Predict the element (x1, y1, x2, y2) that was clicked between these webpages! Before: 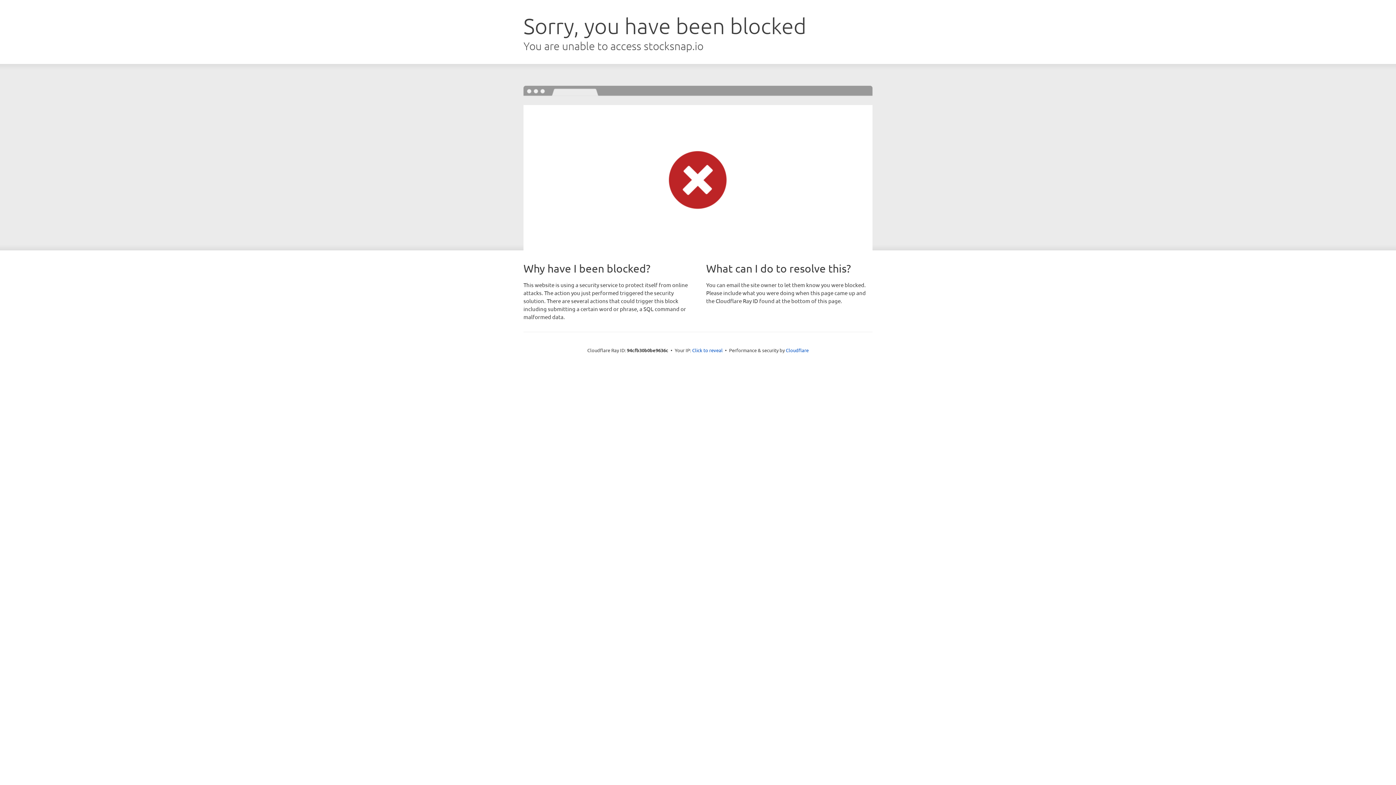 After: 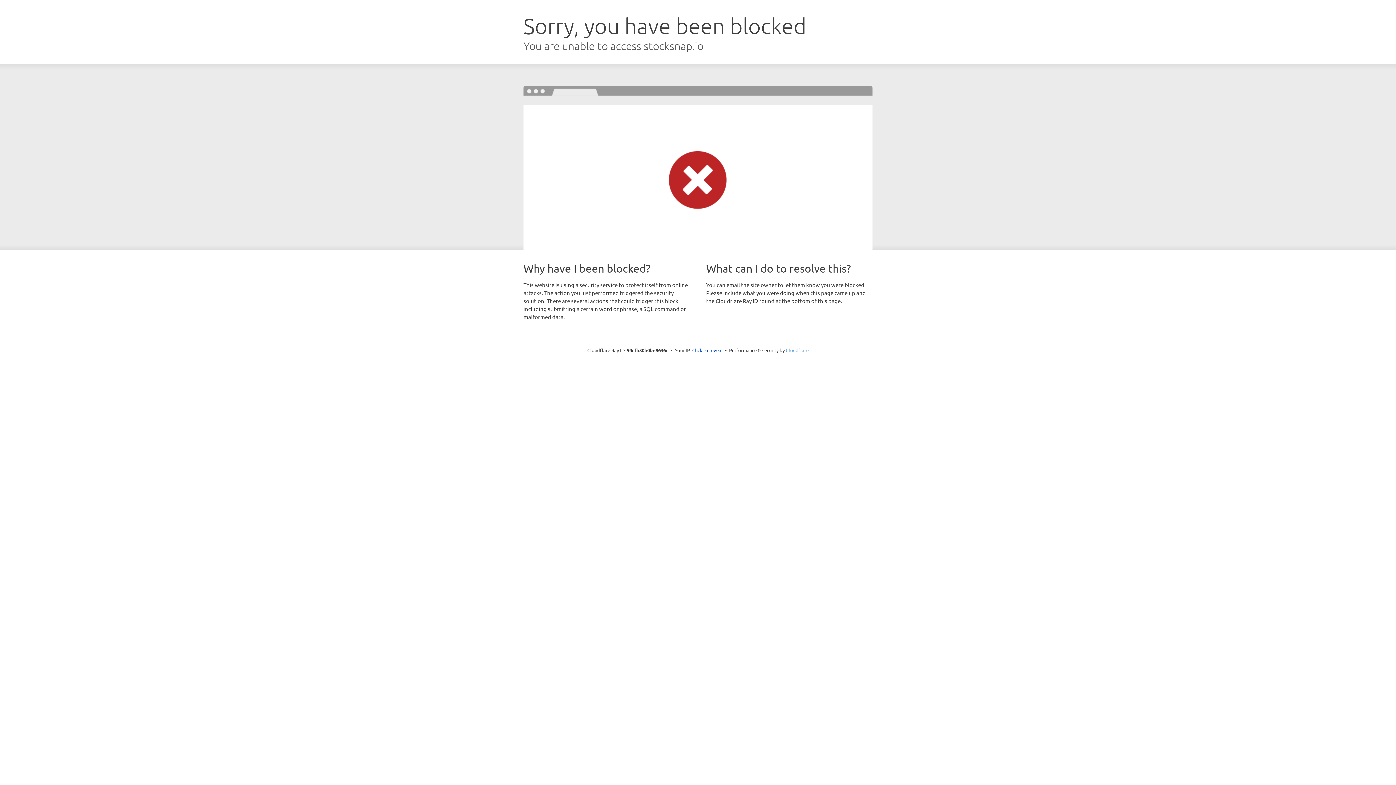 Action: label: Cloudflare bbox: (786, 347, 808, 353)